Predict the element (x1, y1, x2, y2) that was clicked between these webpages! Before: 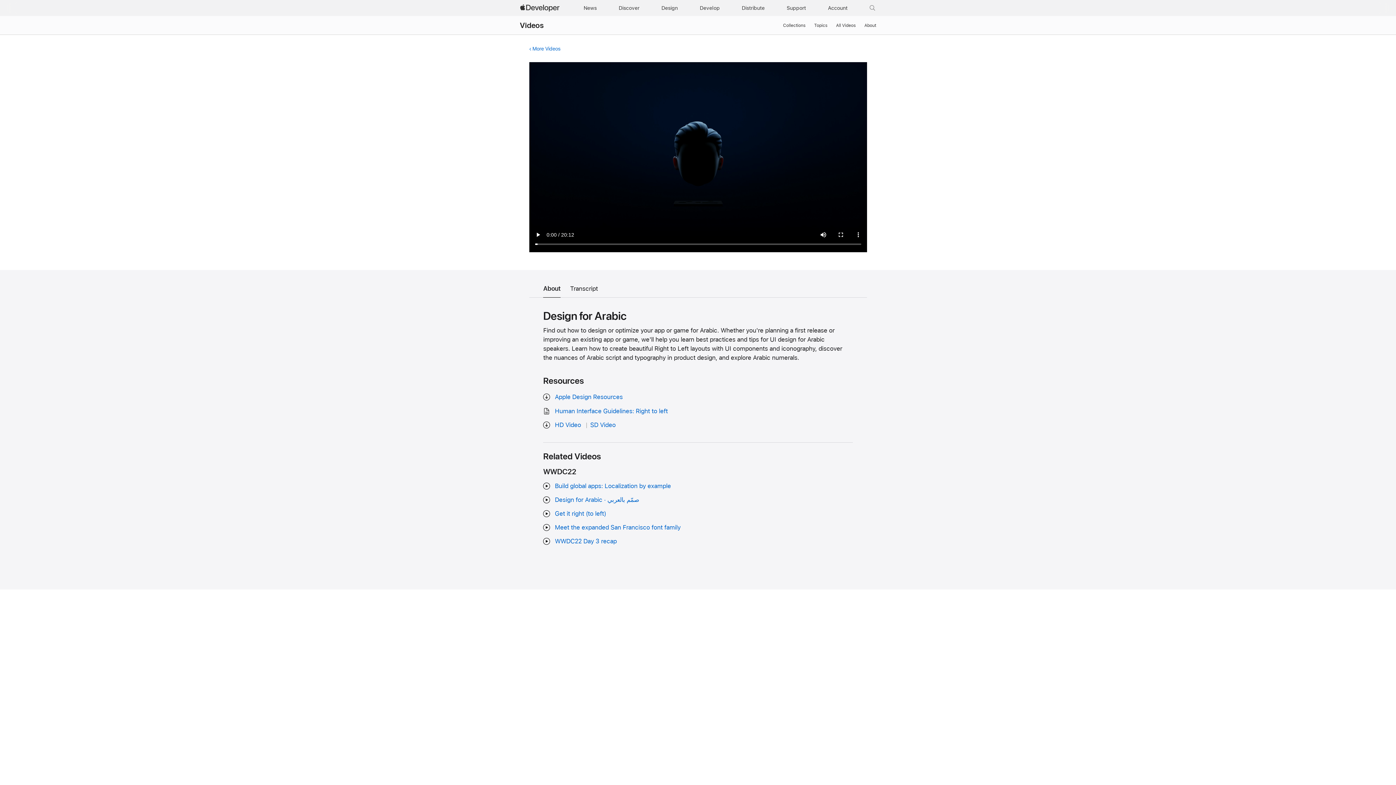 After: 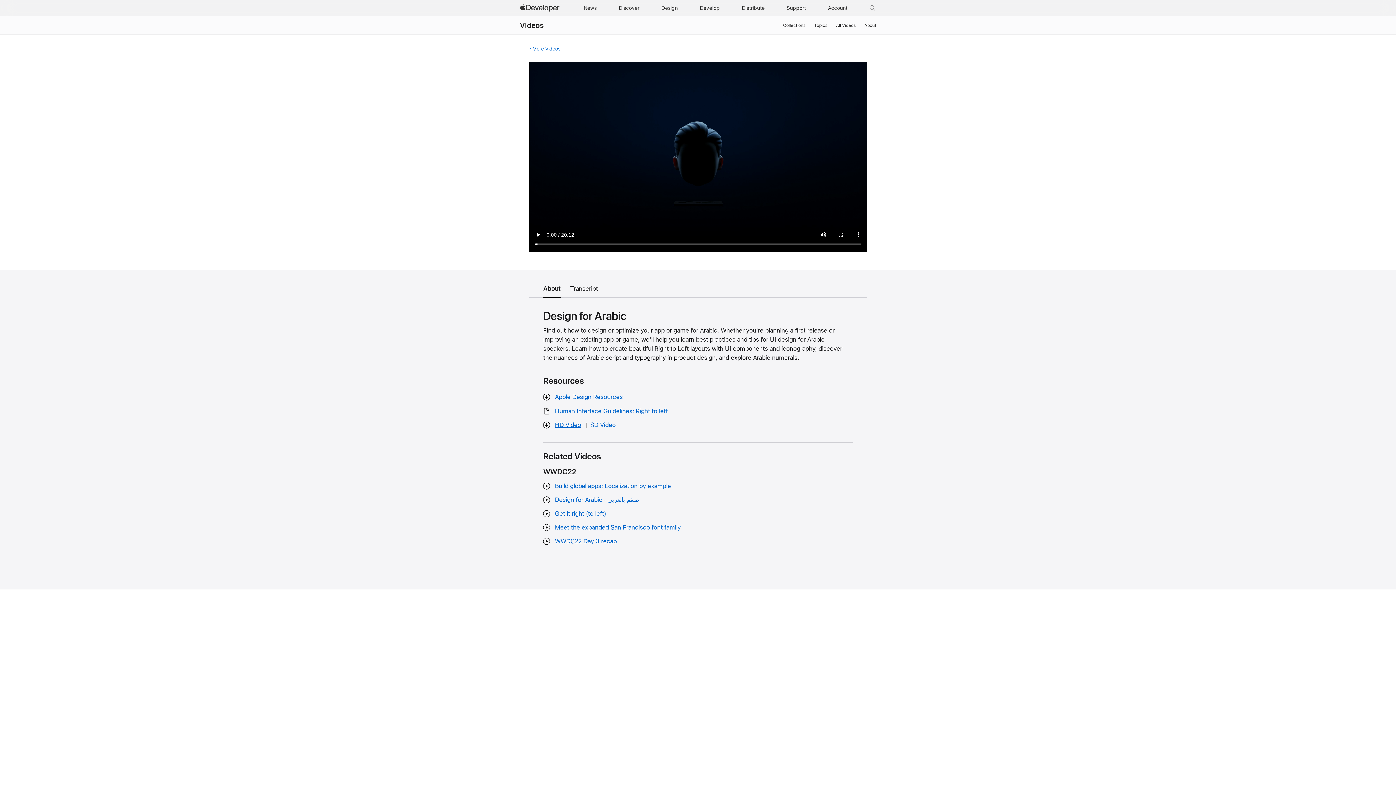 Action: label: HD Video bbox: (554, 421, 581, 428)